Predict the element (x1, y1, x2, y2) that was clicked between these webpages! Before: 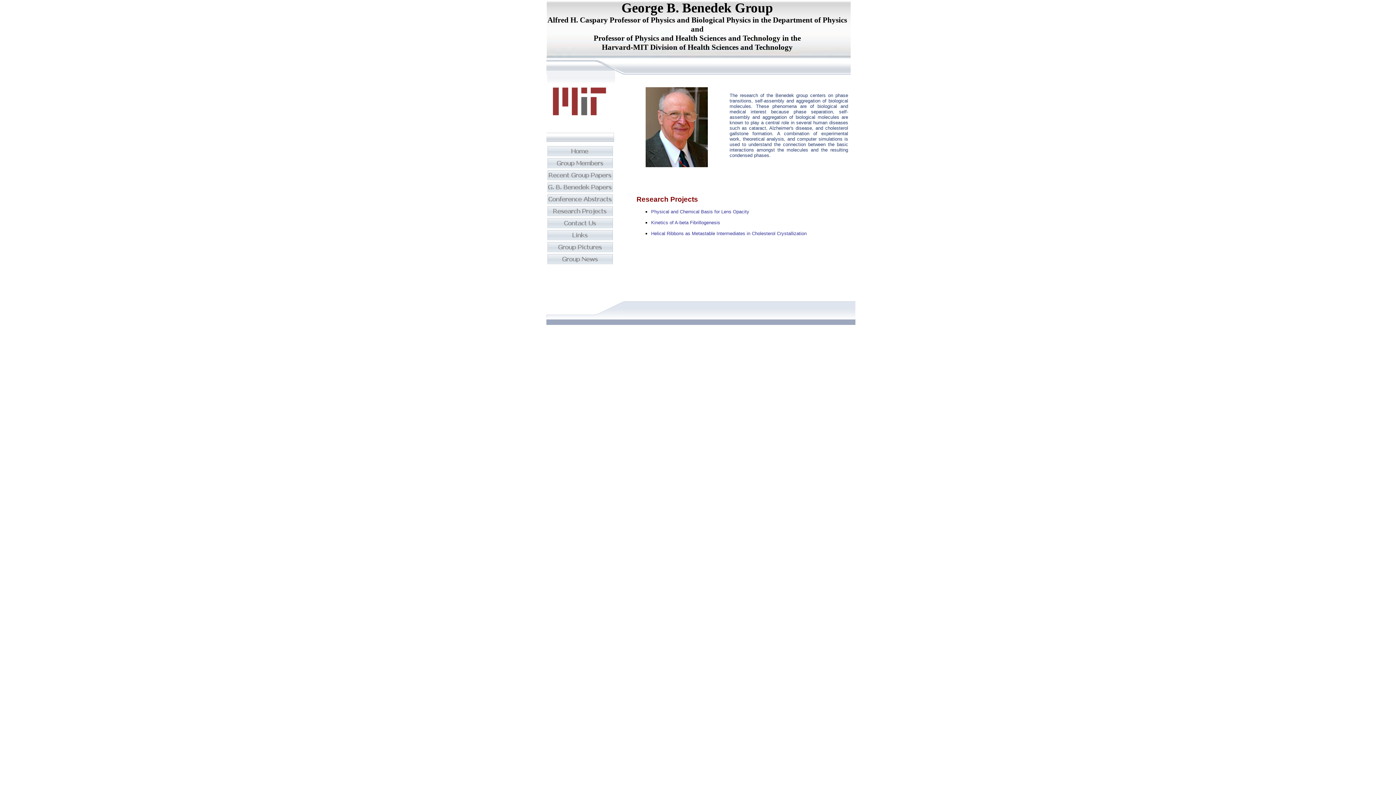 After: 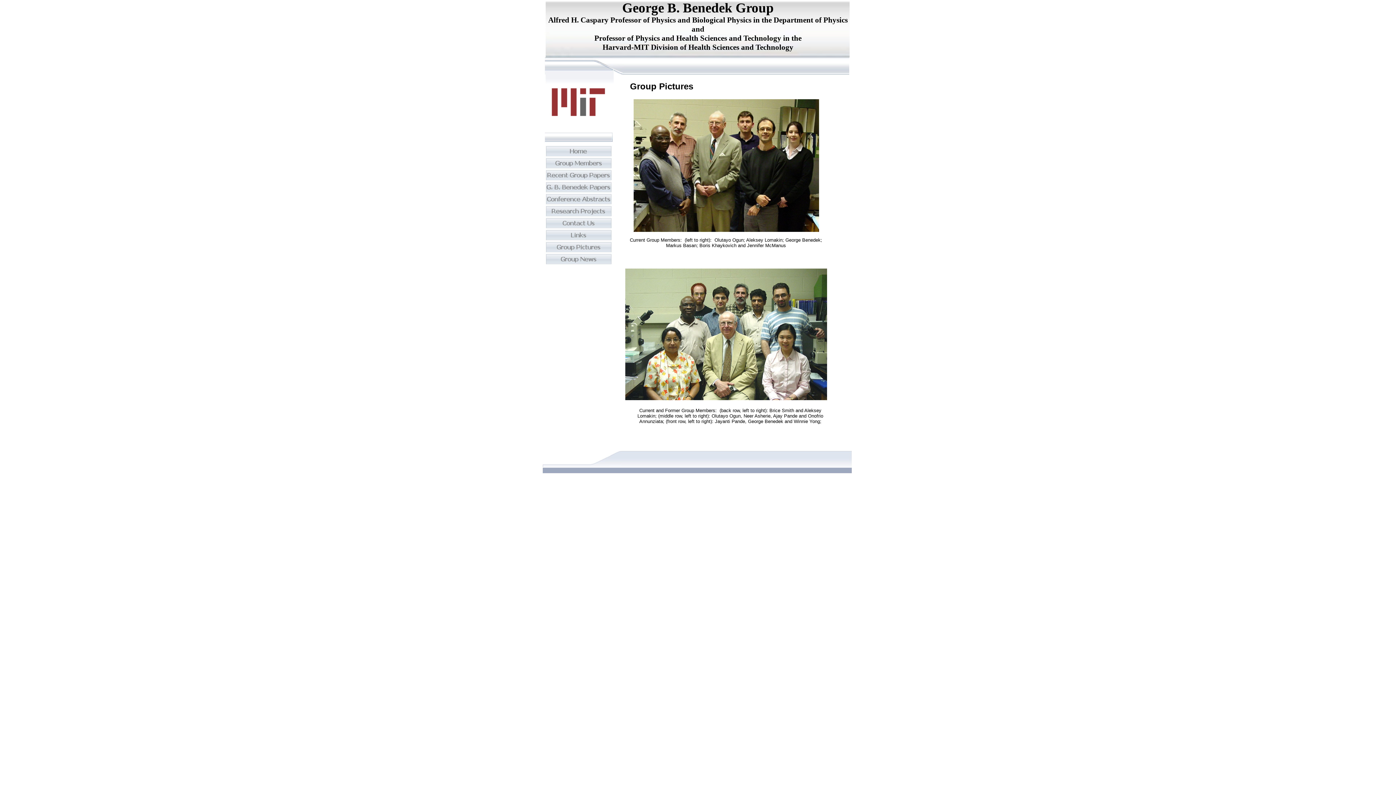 Action: bbox: (547, 247, 613, 253)